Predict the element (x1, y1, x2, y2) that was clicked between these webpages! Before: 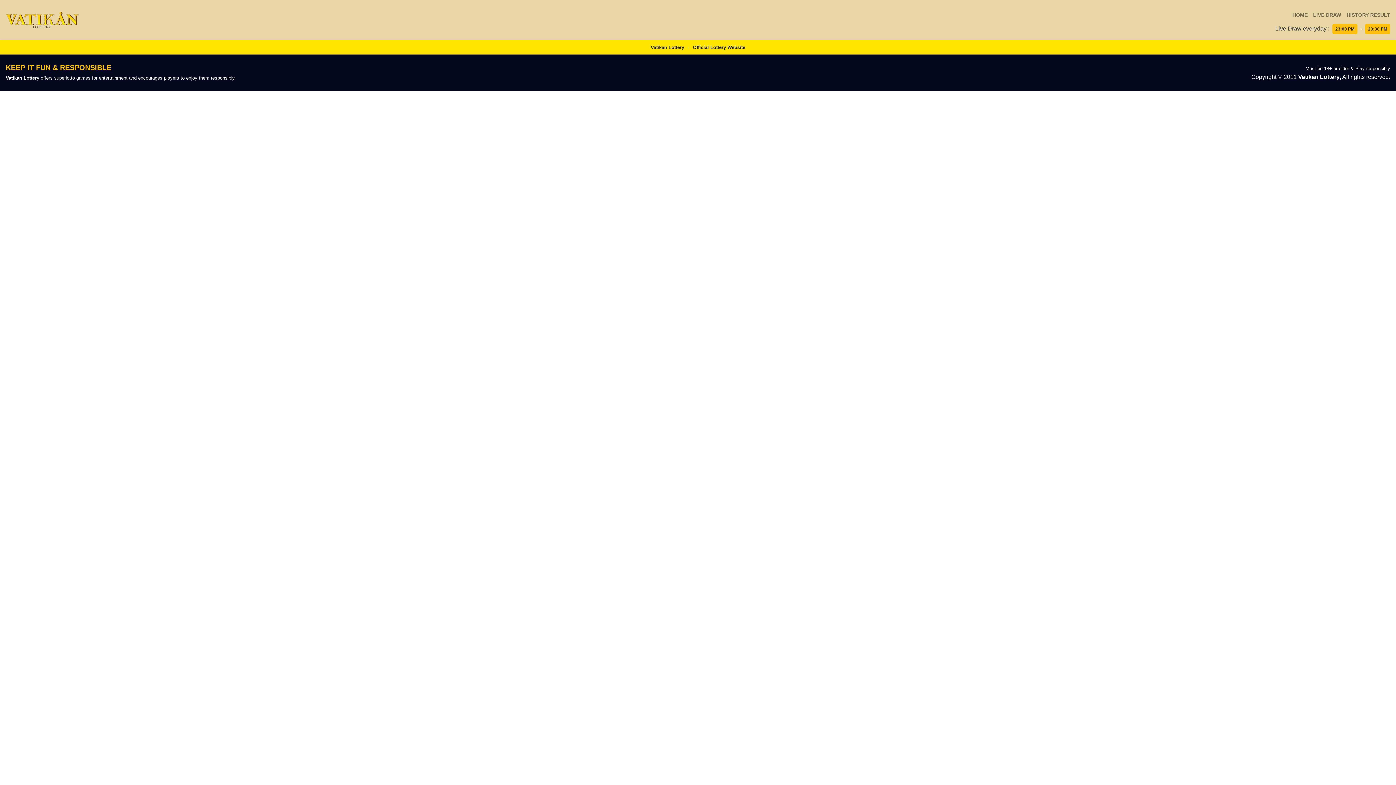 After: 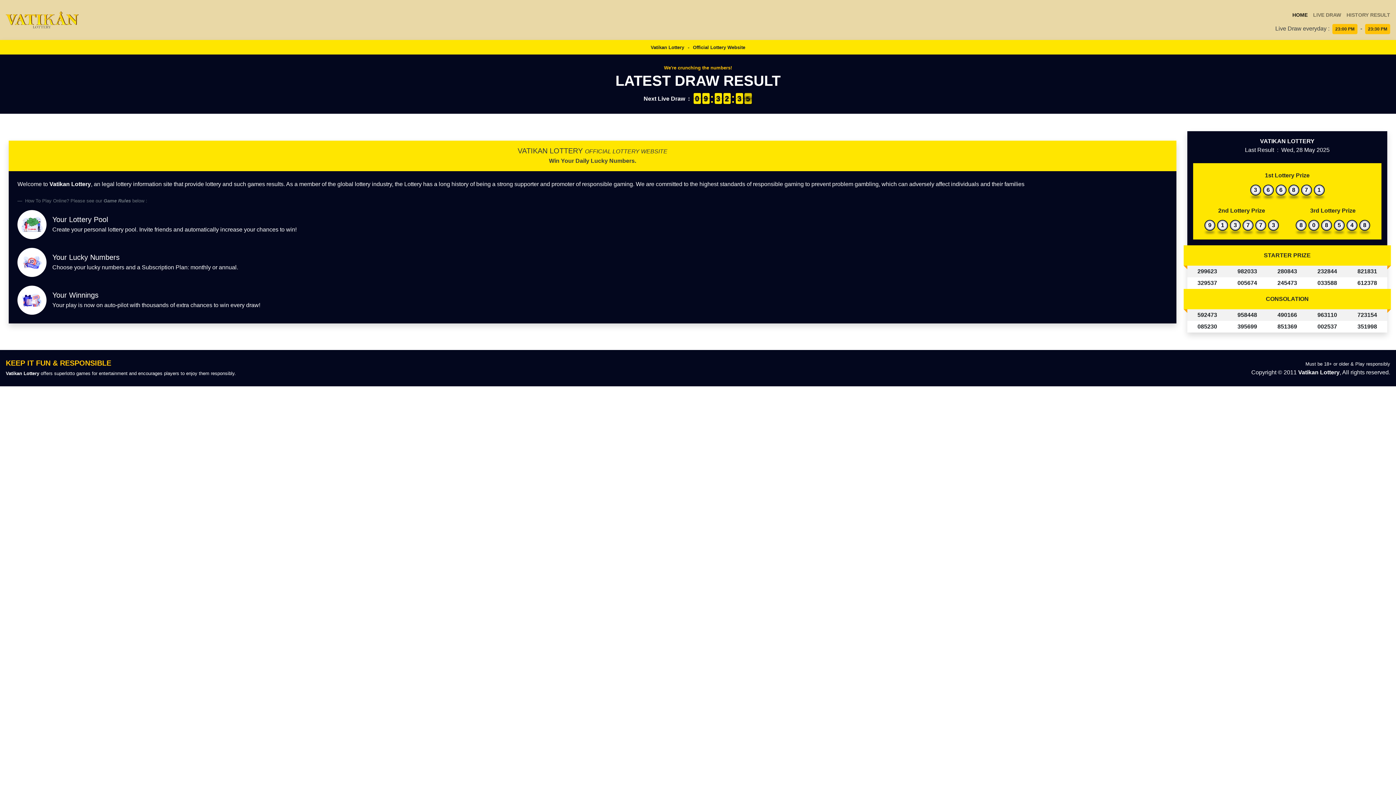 Action: bbox: (1292, 5, 1308, 24) label: HOME